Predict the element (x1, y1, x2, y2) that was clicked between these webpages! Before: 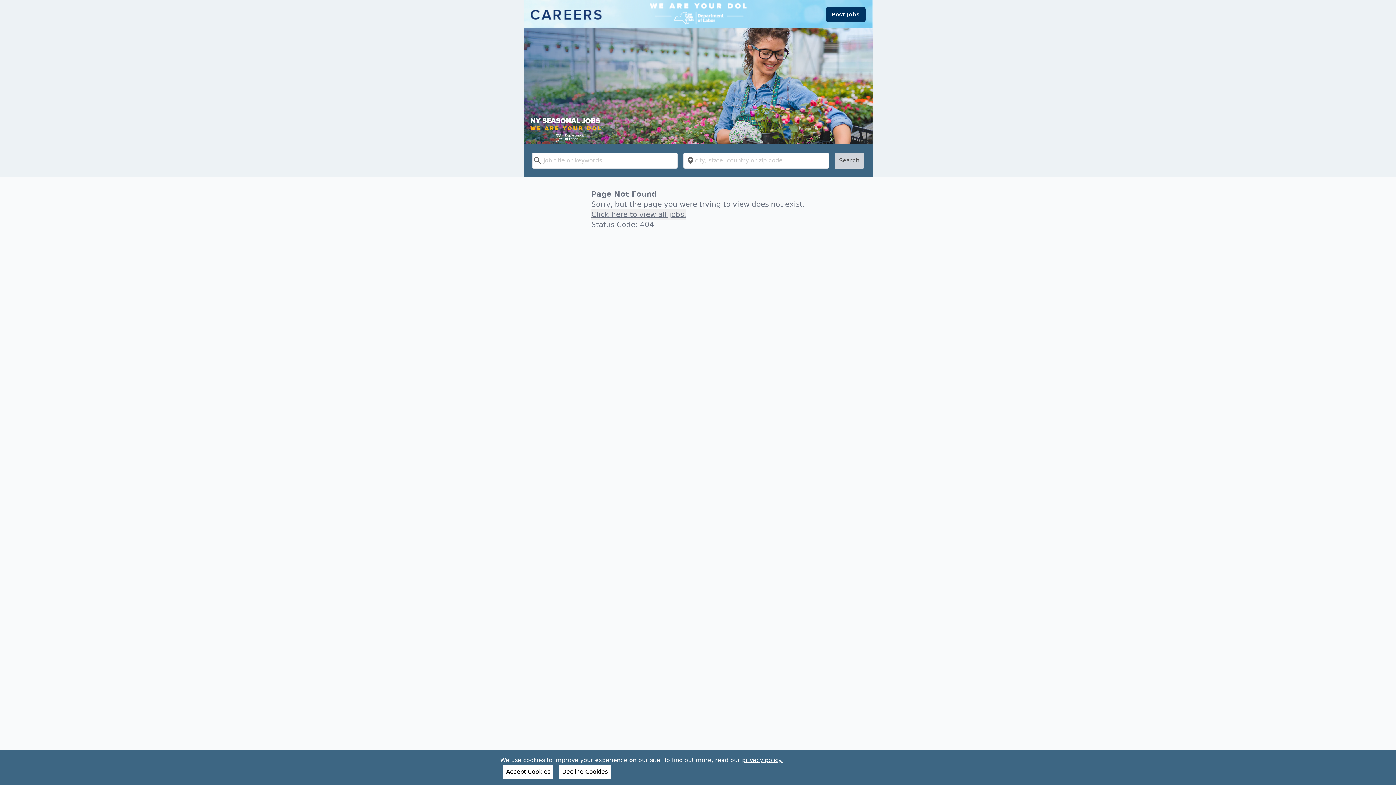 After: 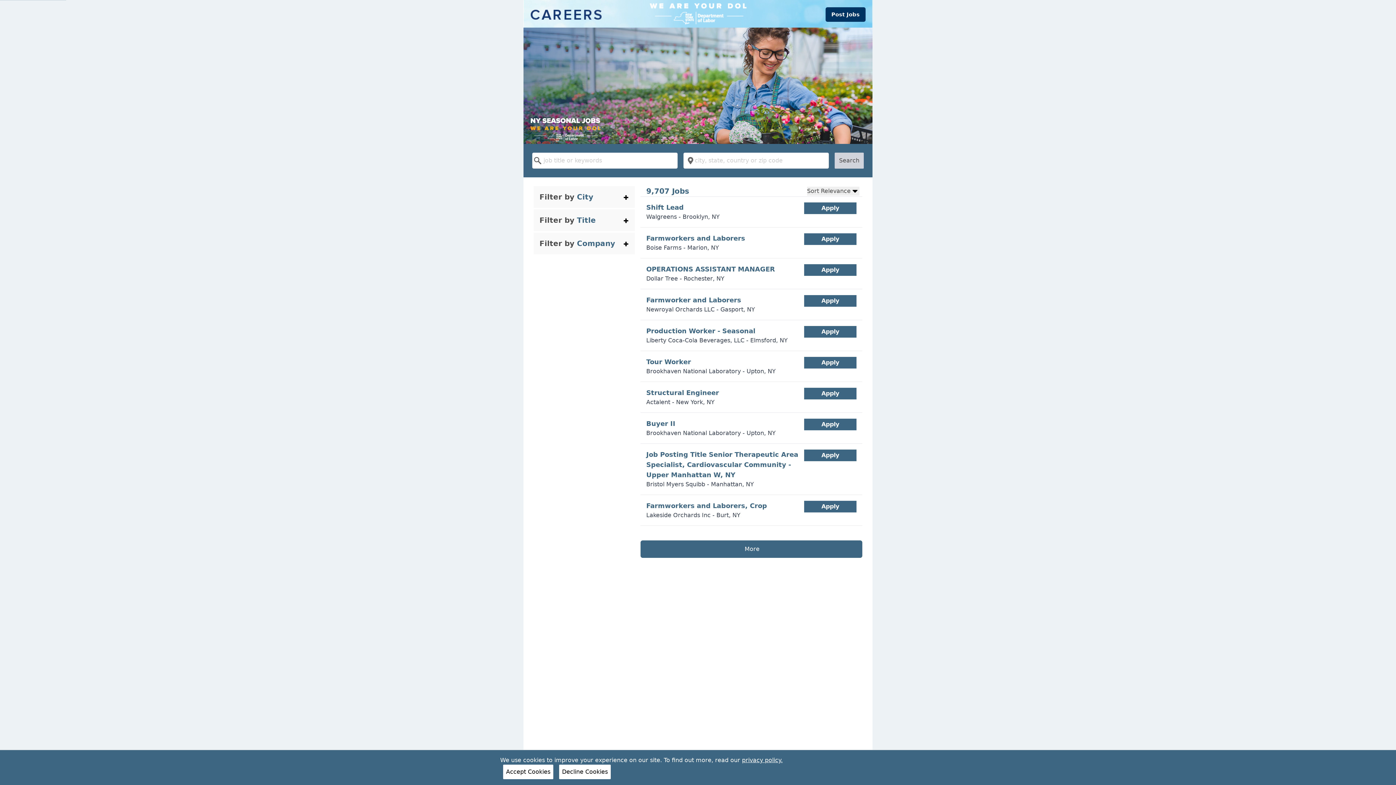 Action: bbox: (523, 0, 872, 27)